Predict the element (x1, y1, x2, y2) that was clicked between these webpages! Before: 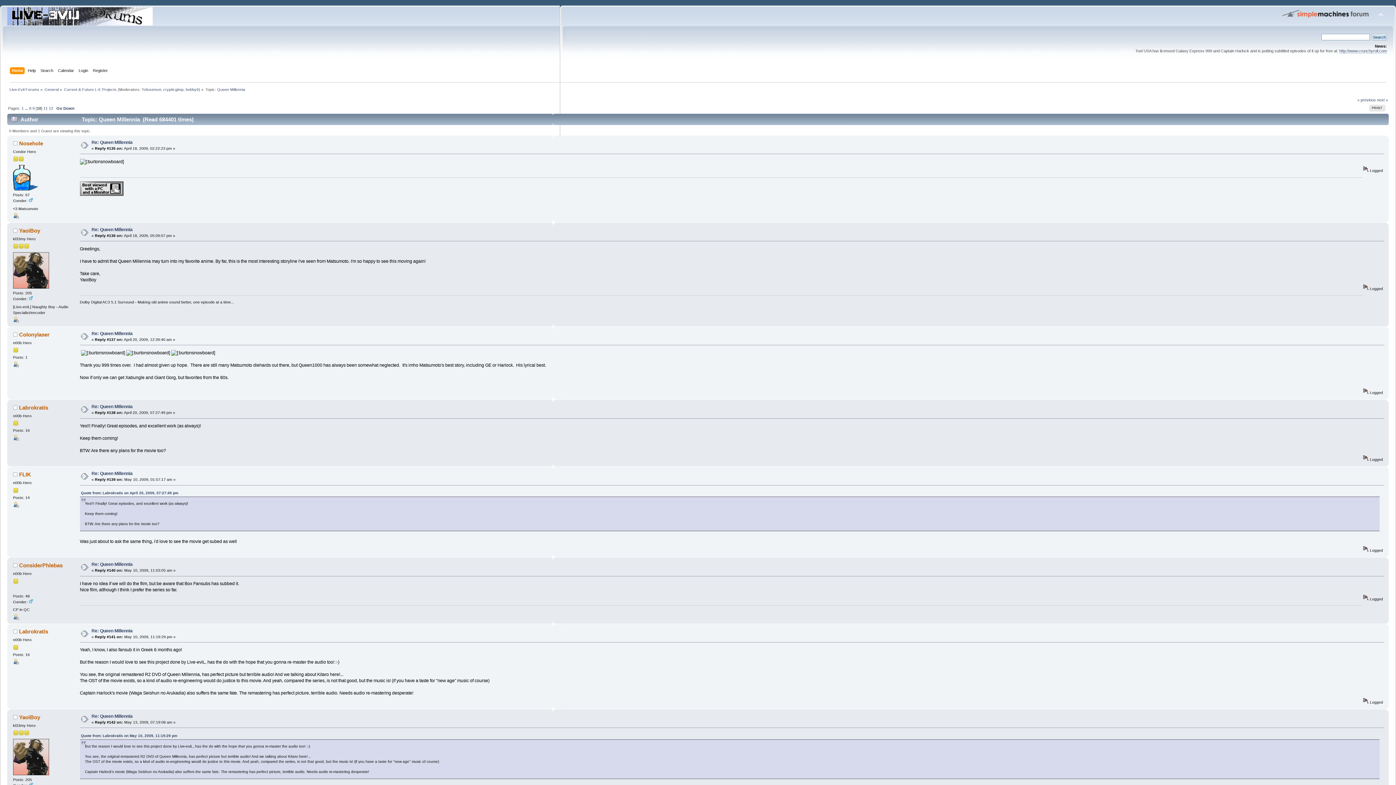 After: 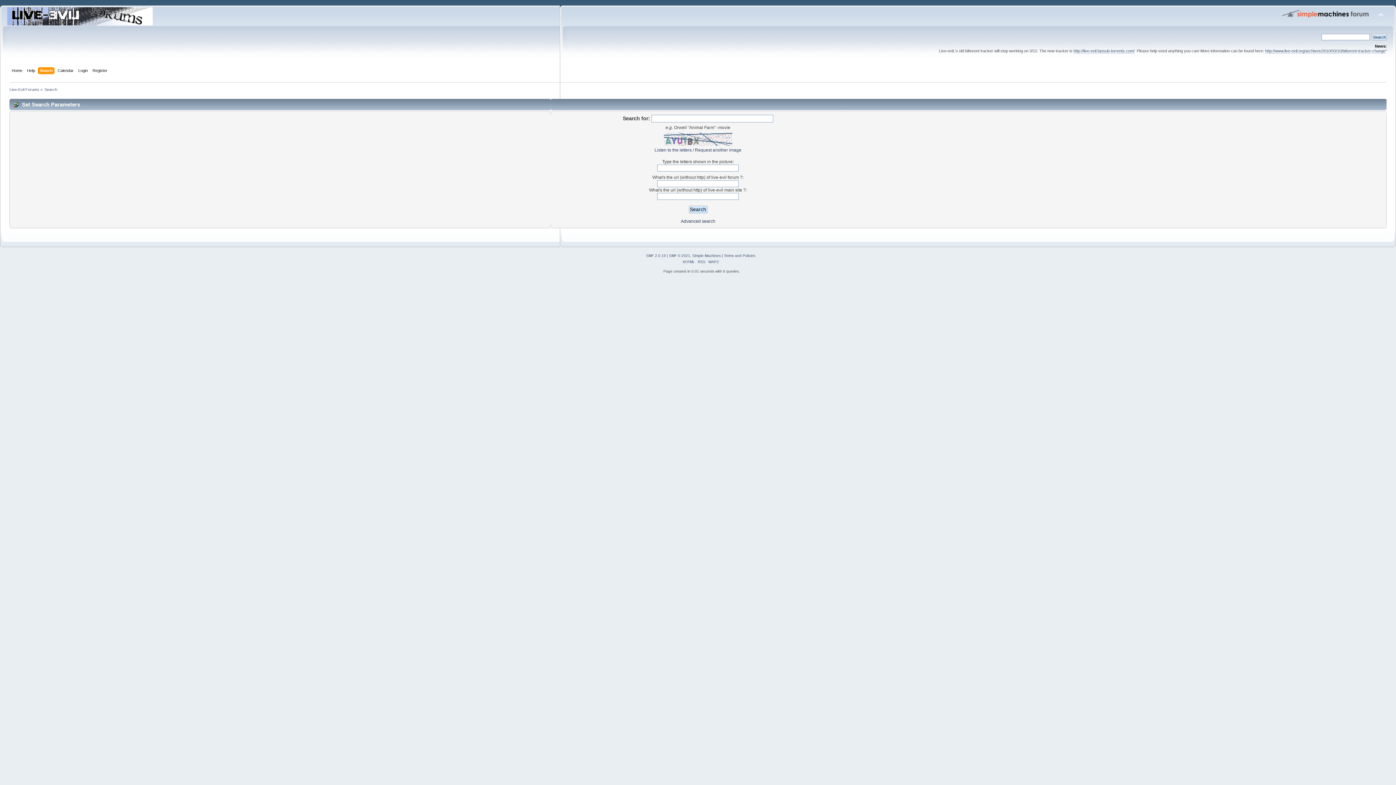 Action: bbox: (40, 67, 55, 75) label: Search